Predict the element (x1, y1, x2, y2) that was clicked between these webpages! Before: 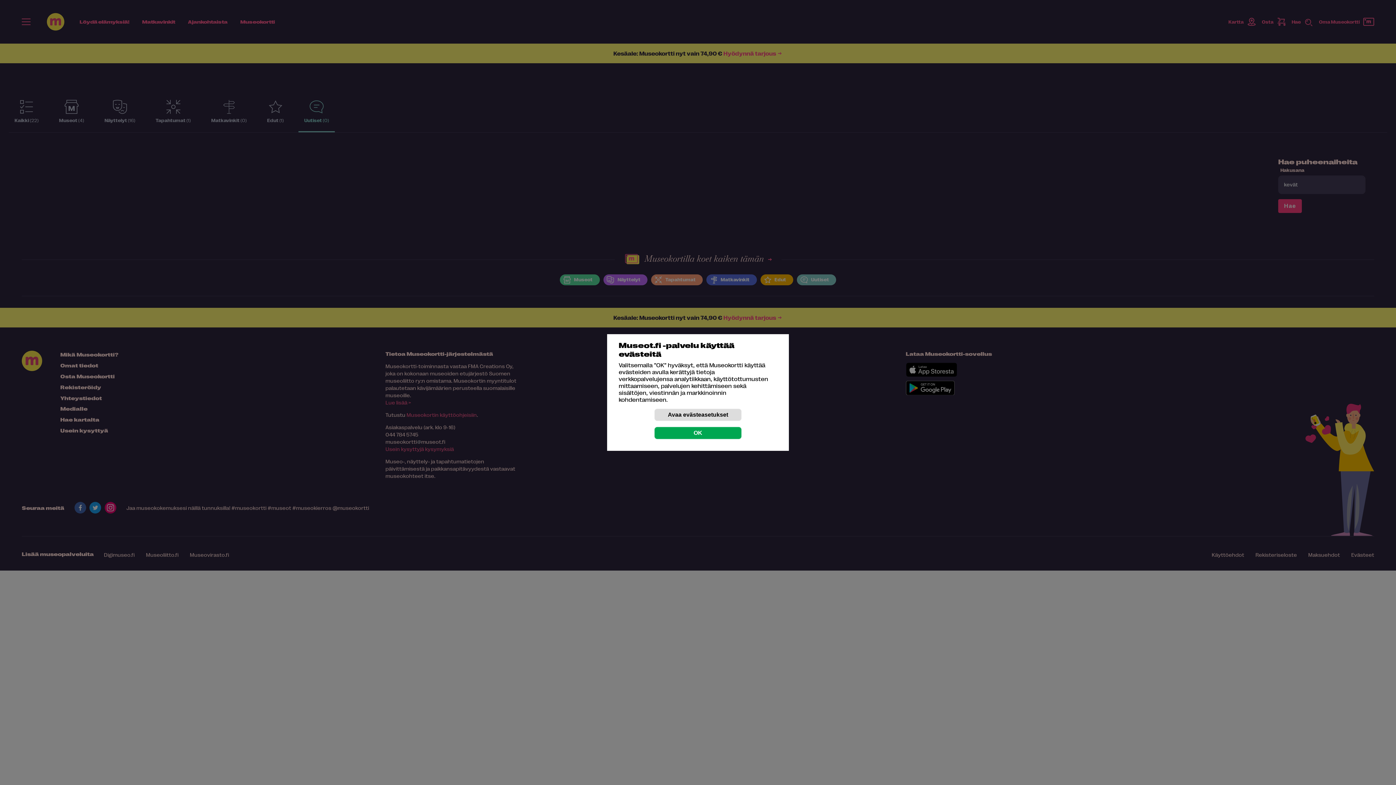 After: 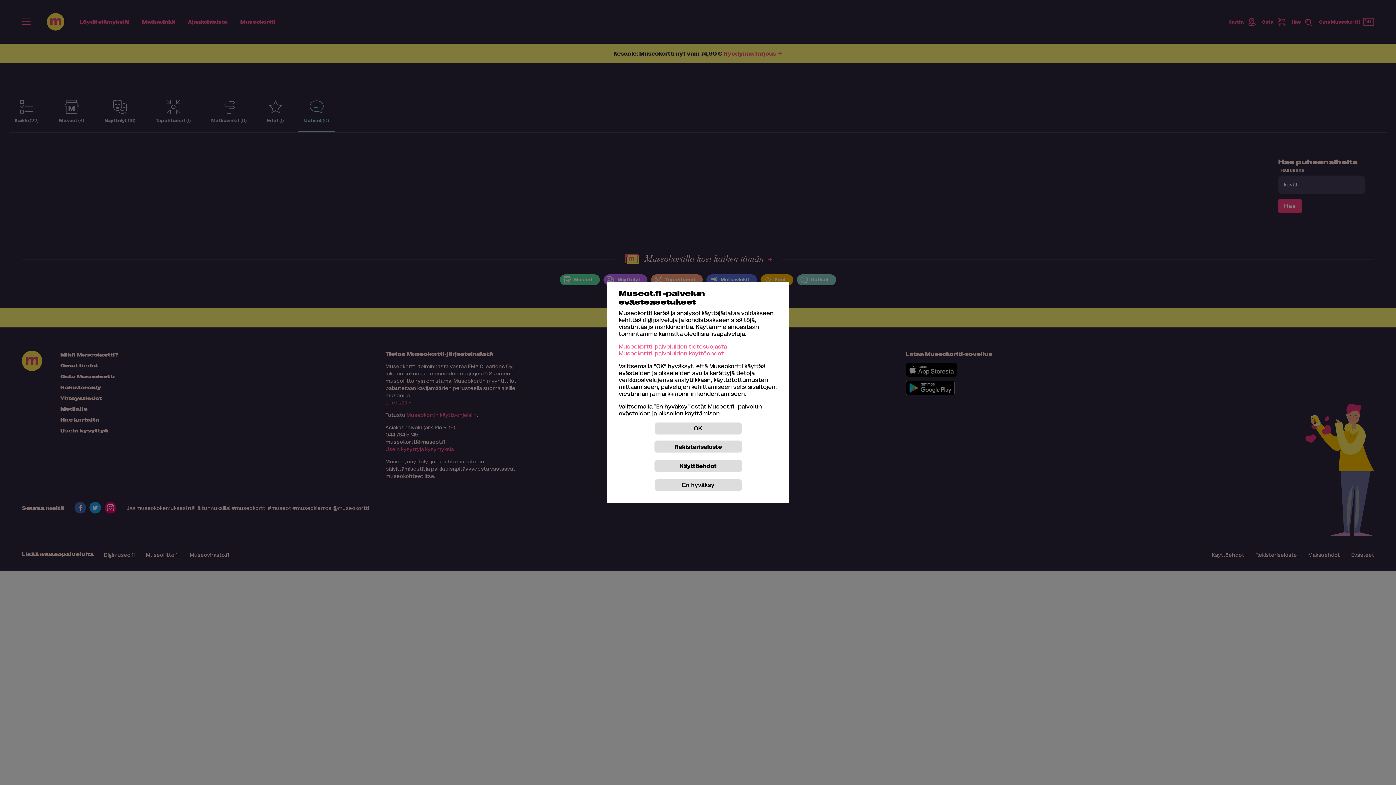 Action: label: Avaa evästeasetukset bbox: (654, 408, 741, 421)